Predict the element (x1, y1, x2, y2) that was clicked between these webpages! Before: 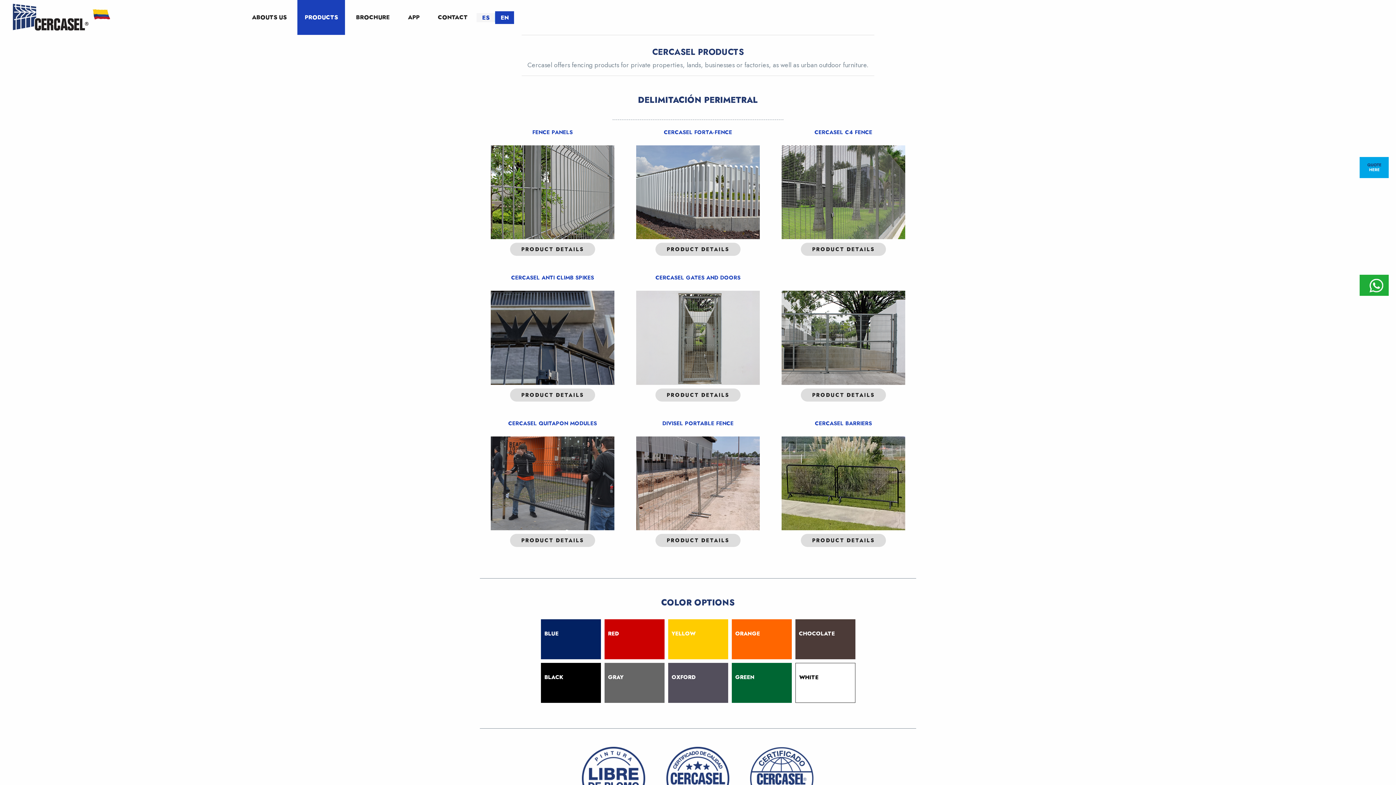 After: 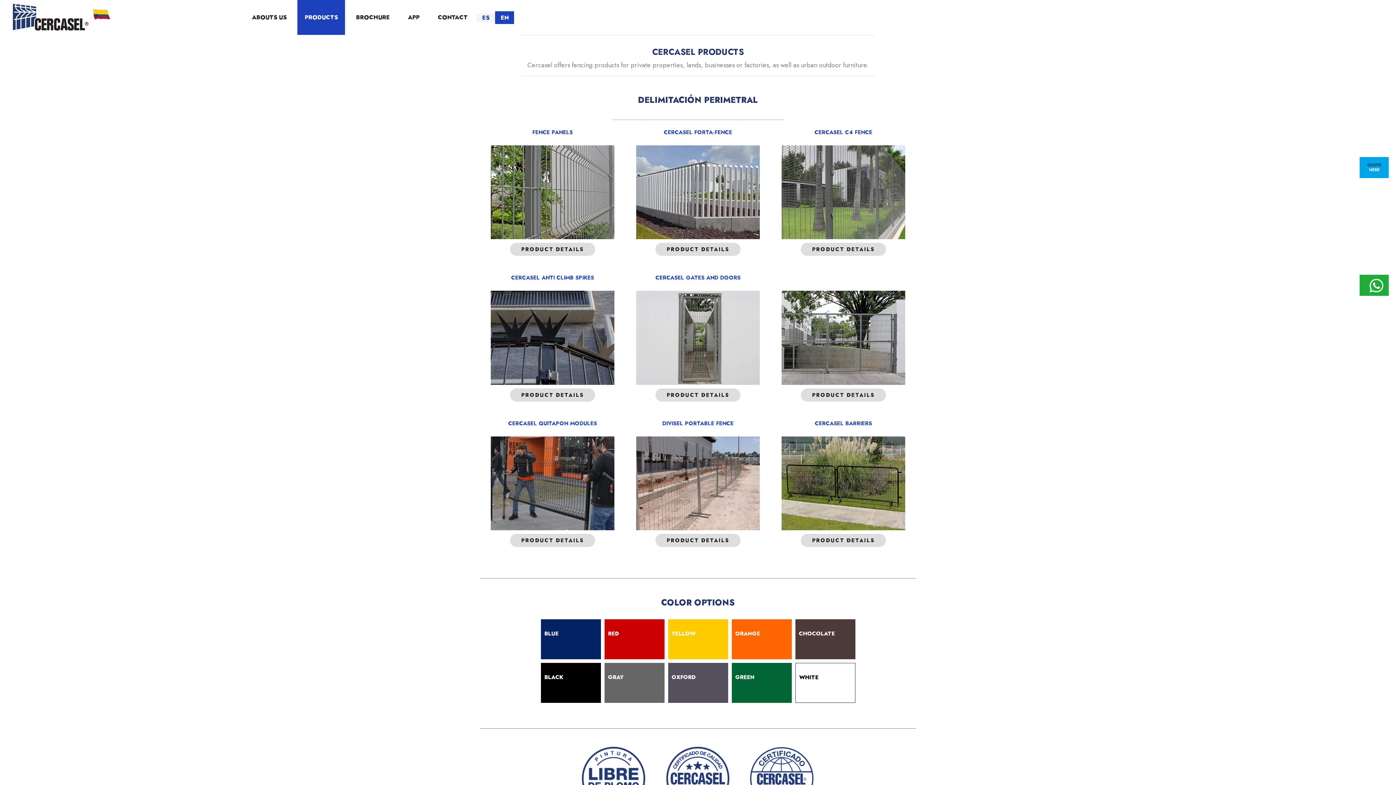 Action: bbox: (495, 11, 514, 23) label: EN